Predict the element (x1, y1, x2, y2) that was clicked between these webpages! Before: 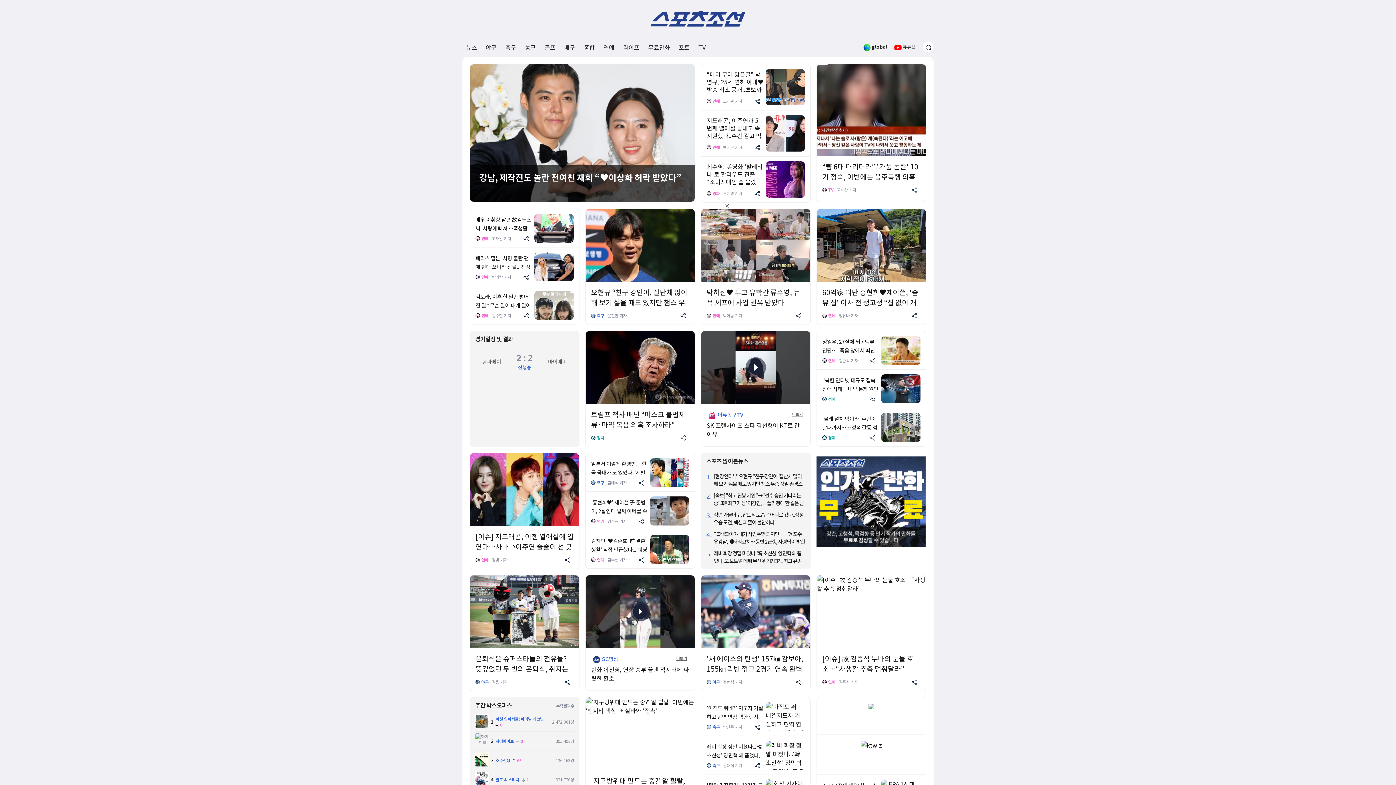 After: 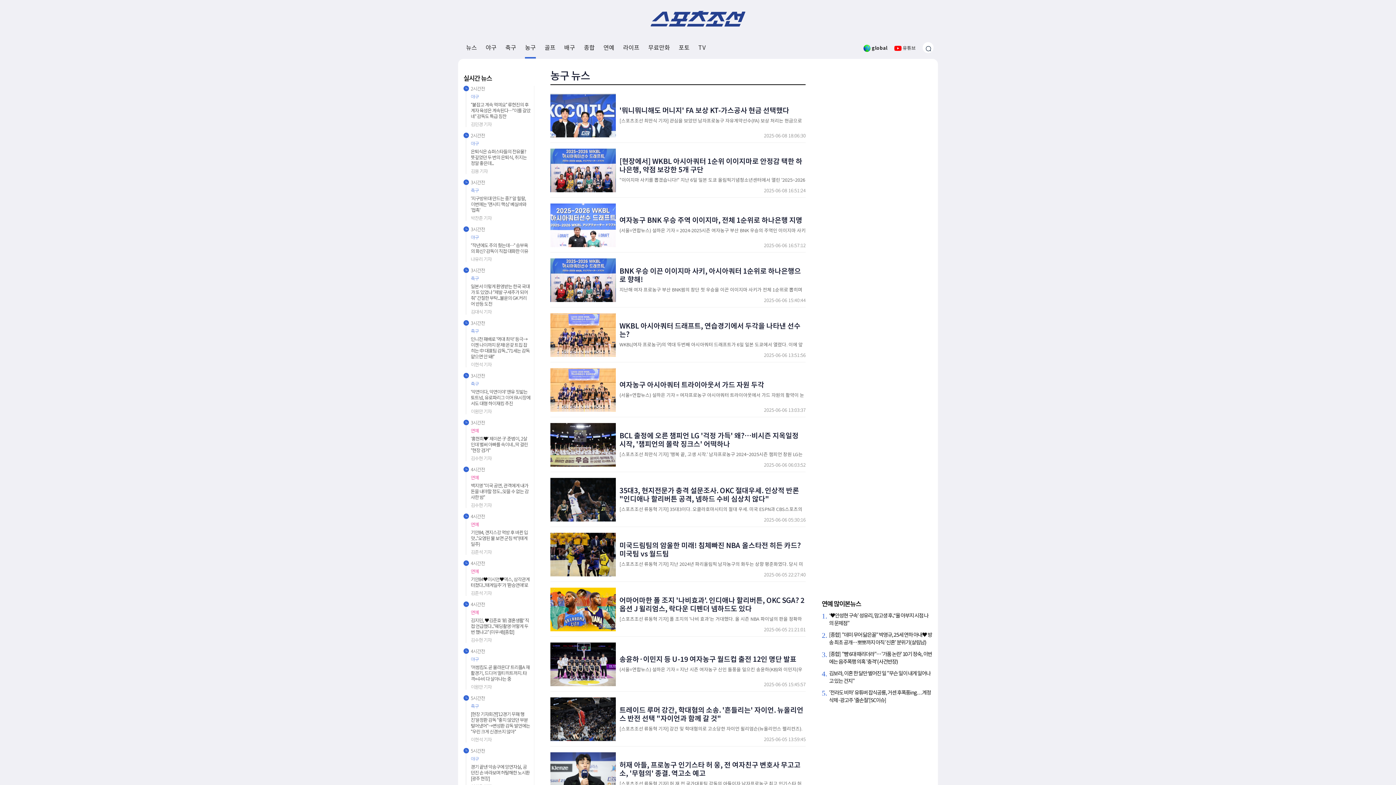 Action: bbox: (525, 37, 536, 57) label: 농구